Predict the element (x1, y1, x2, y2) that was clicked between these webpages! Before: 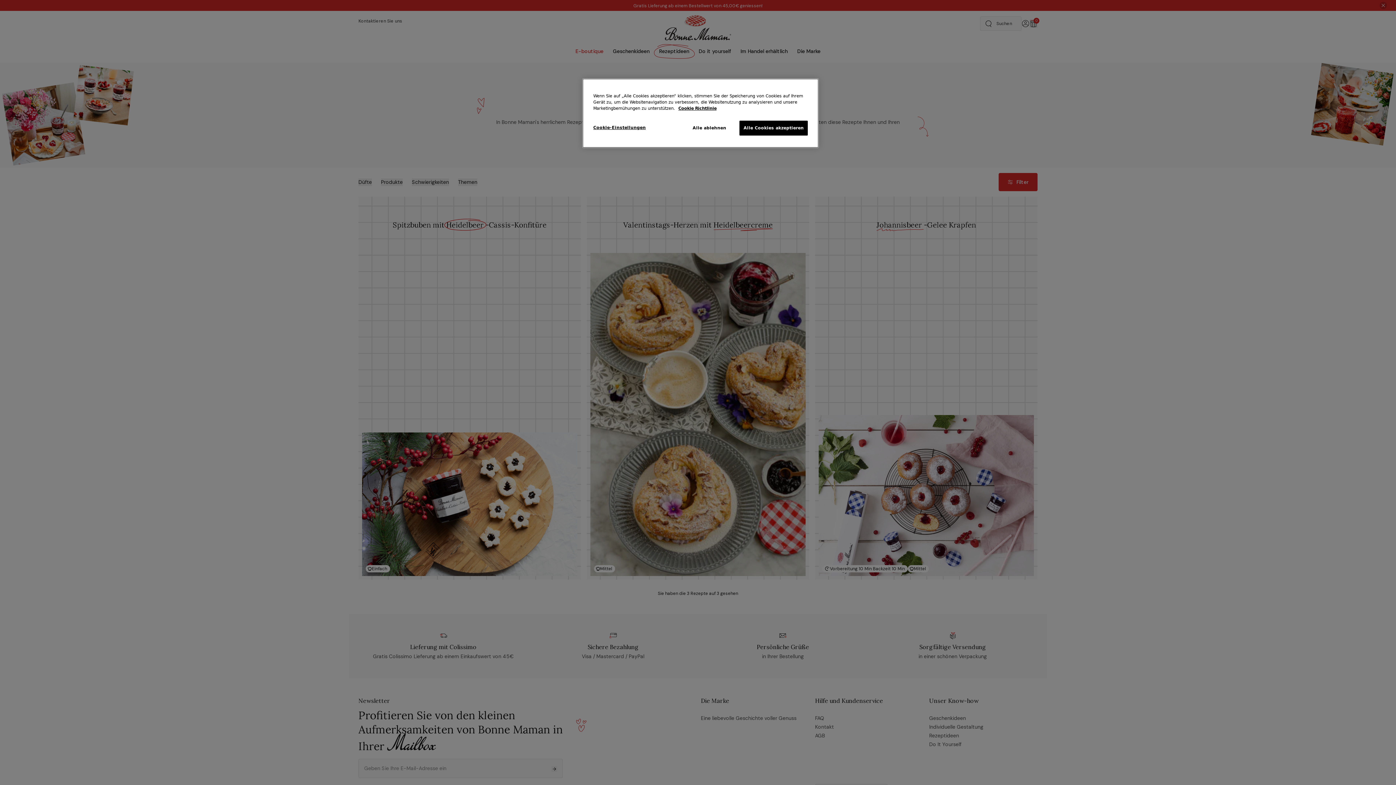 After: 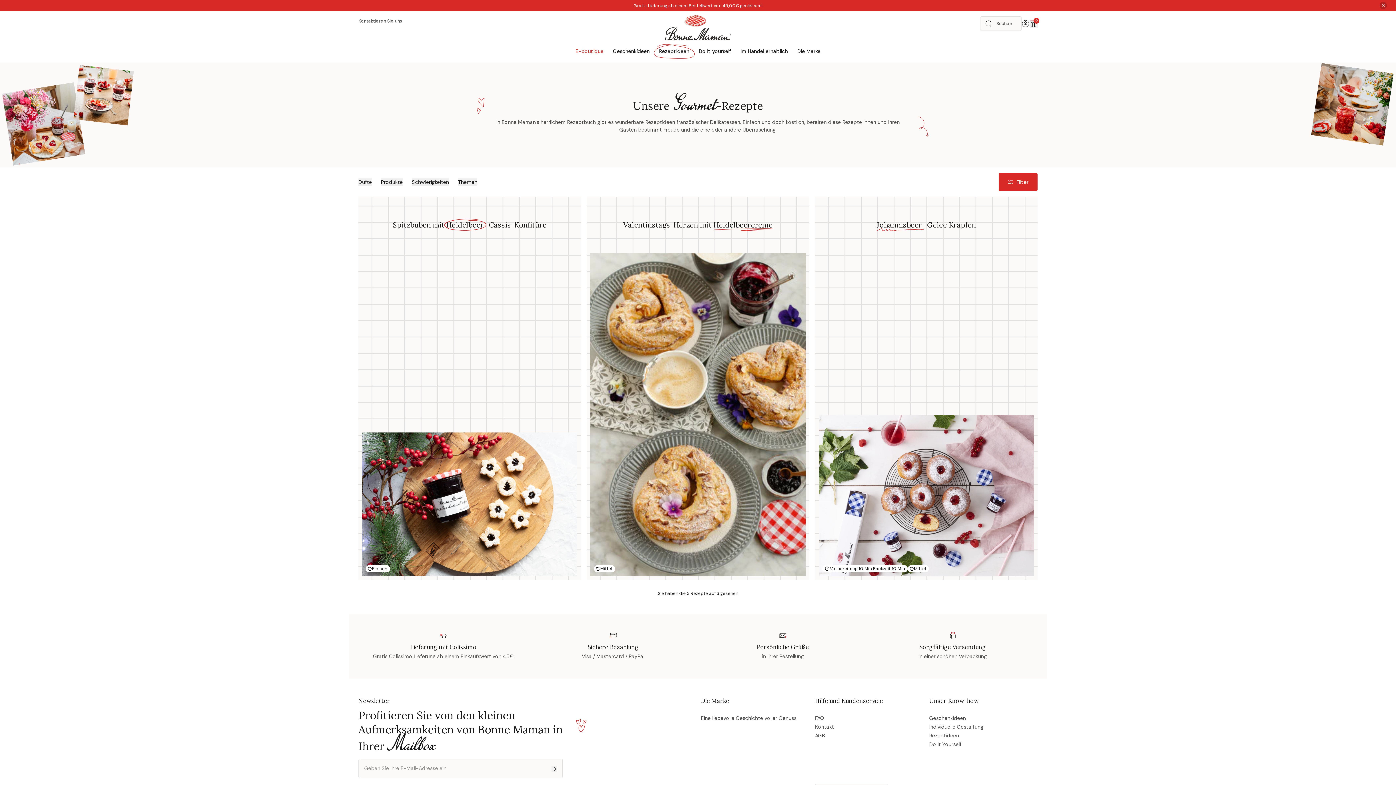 Action: bbox: (685, 120, 734, 135) label: Alle ablehnen